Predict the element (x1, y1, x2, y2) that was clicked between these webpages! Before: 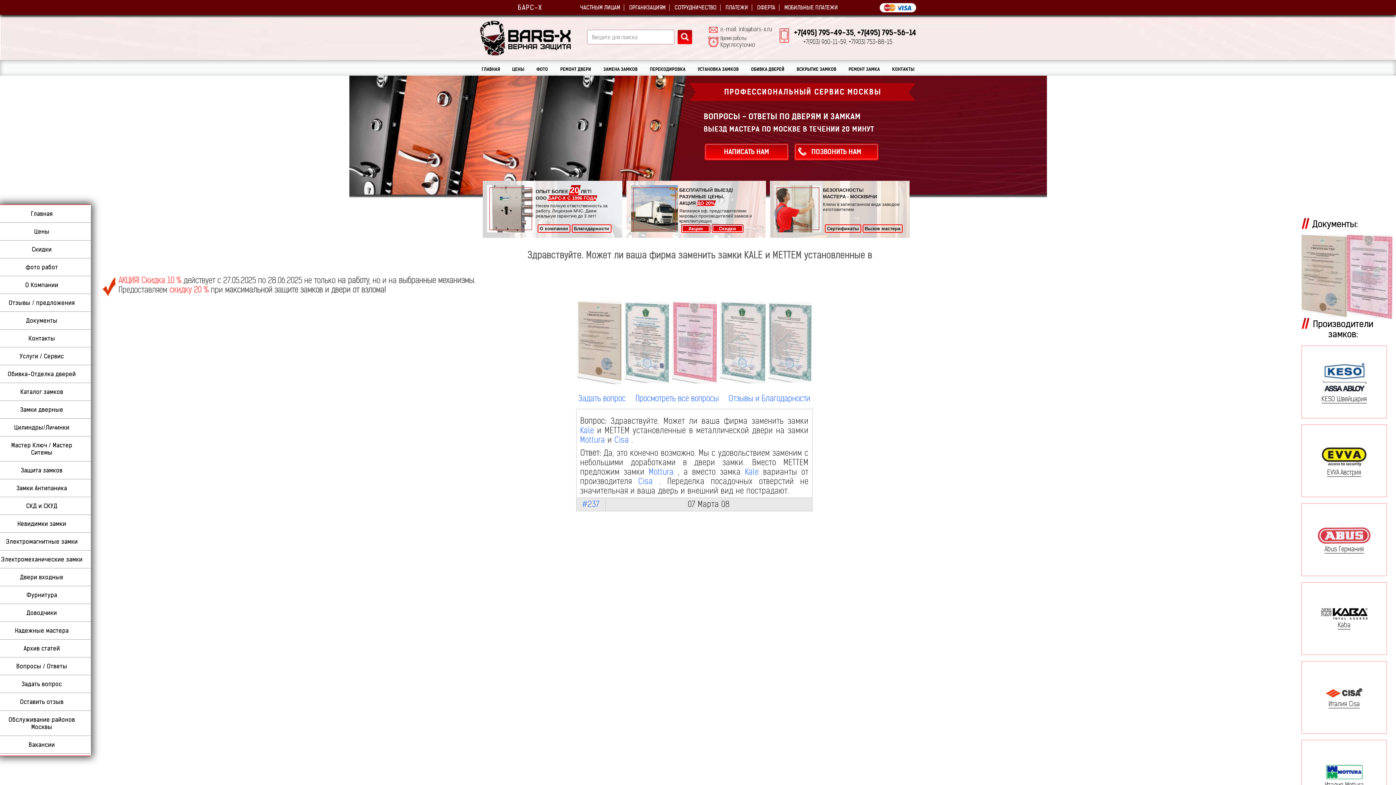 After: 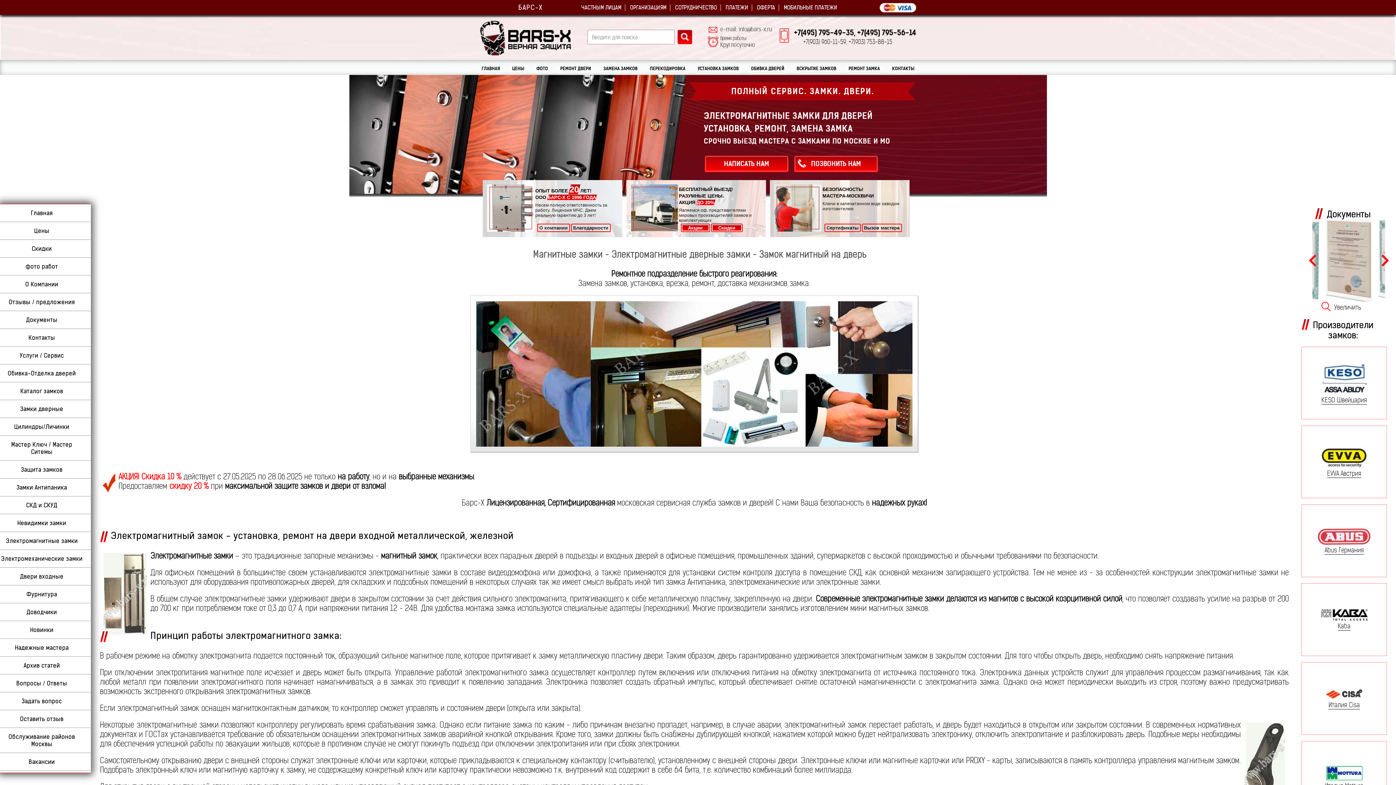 Action: label: Электромагнитные замки bbox: (0, 533, 90, 550)